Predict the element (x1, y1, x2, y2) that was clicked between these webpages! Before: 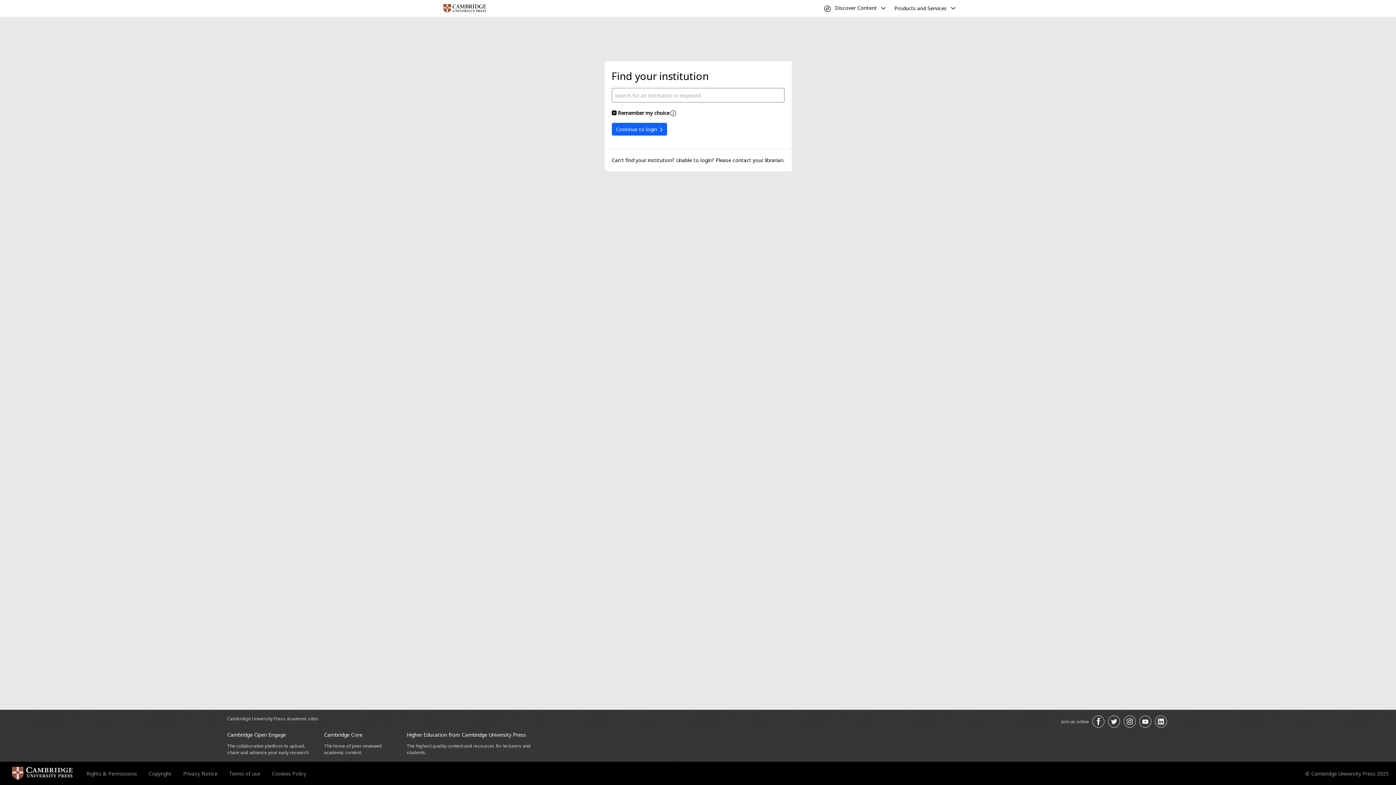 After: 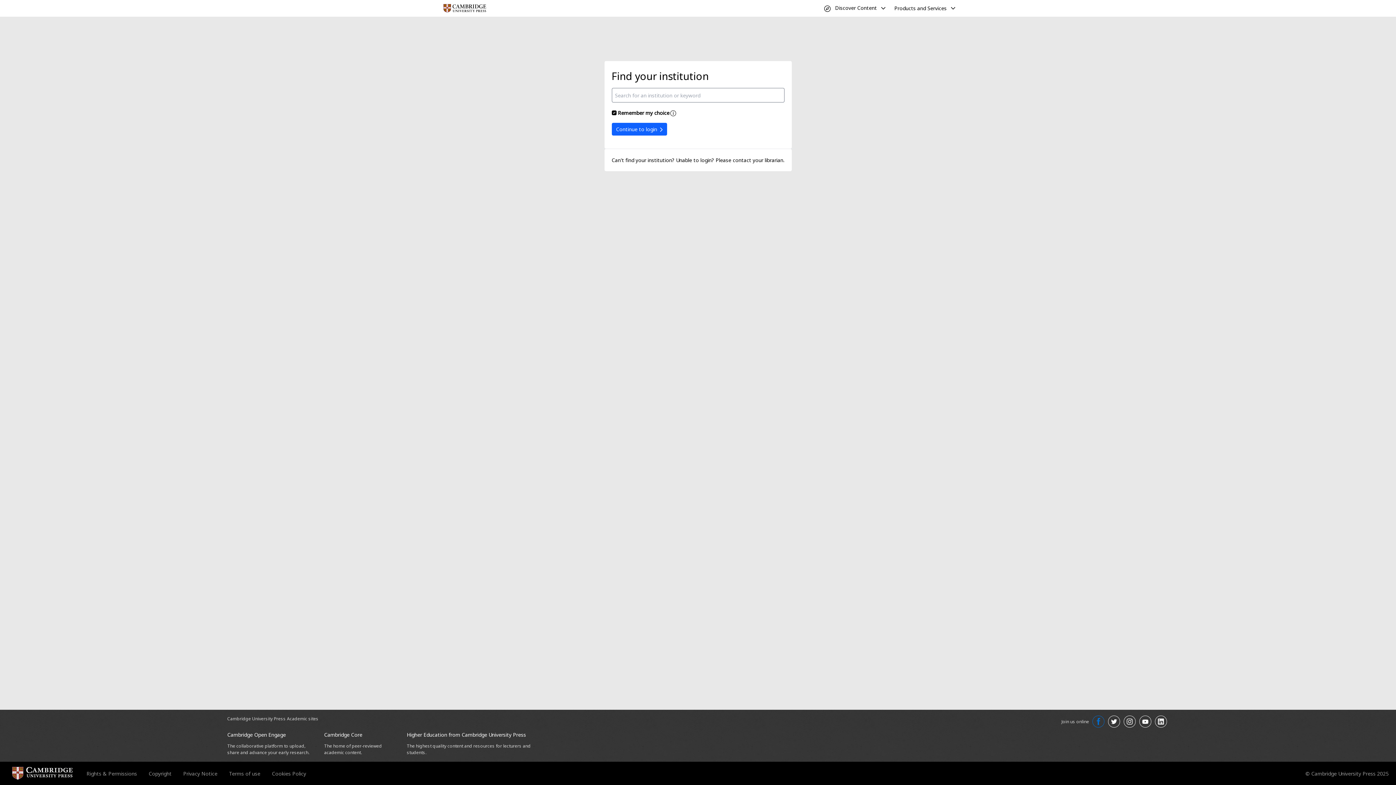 Action: label: Join us on Facebook opens in a new tab bbox: (1092, 716, 1104, 728)